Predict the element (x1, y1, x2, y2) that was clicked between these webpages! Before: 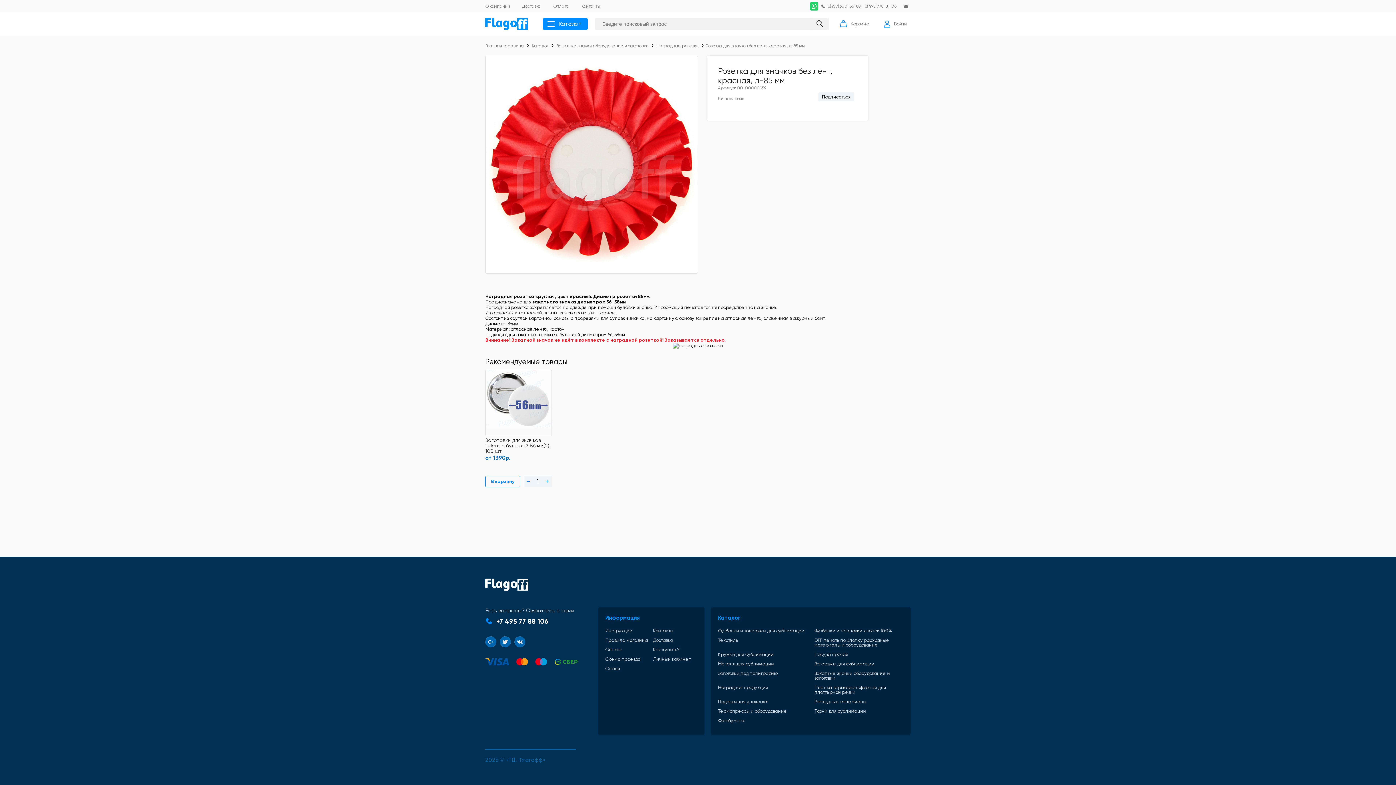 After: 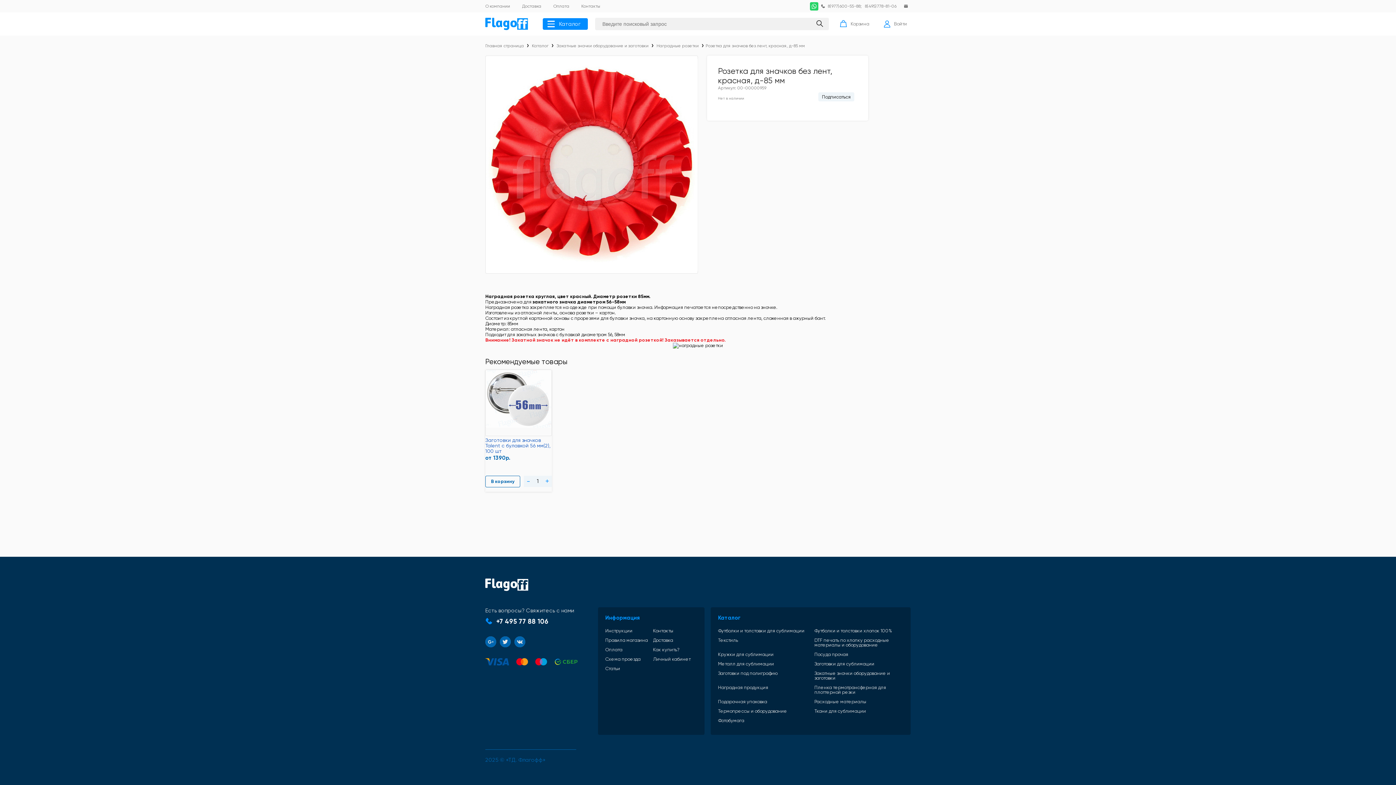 Action: label: В корзину bbox: (485, 476, 520, 487)